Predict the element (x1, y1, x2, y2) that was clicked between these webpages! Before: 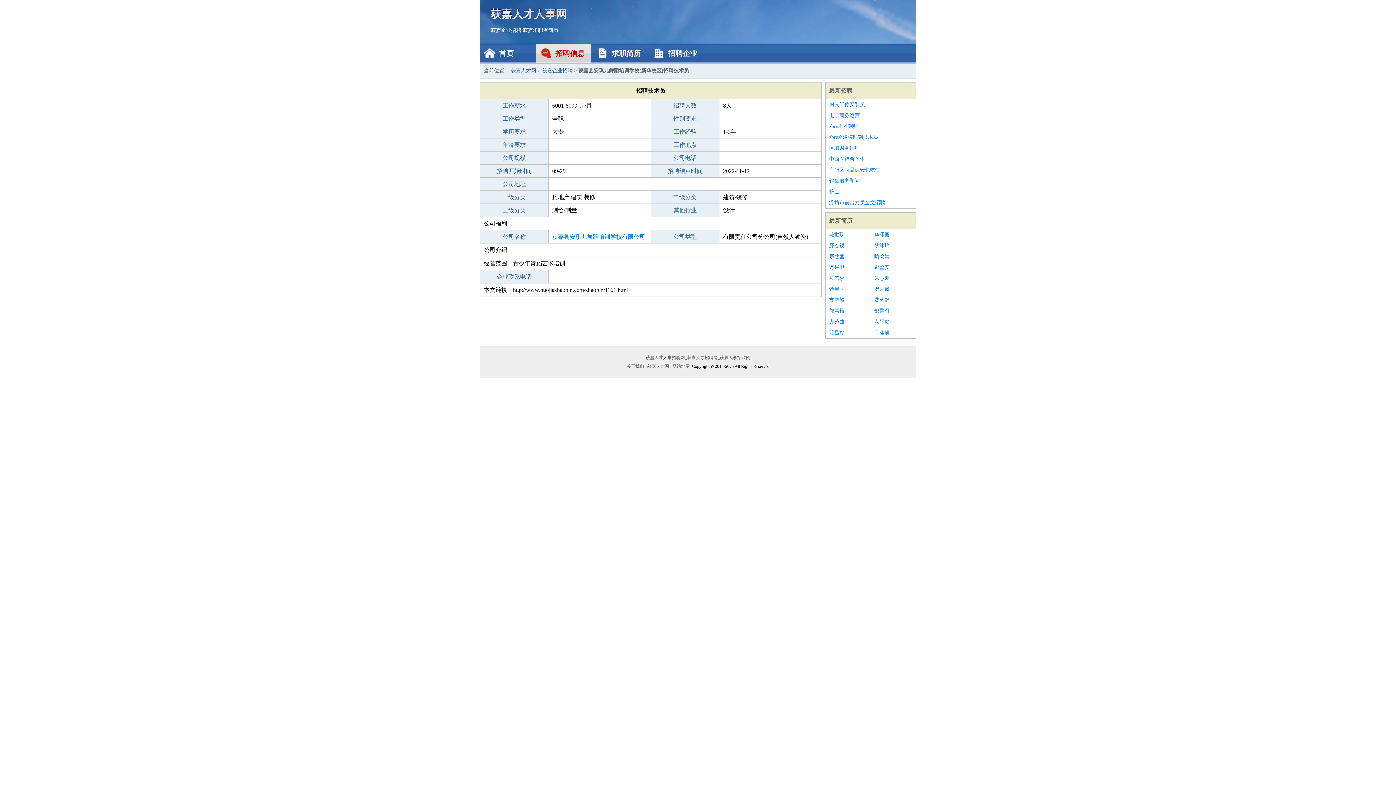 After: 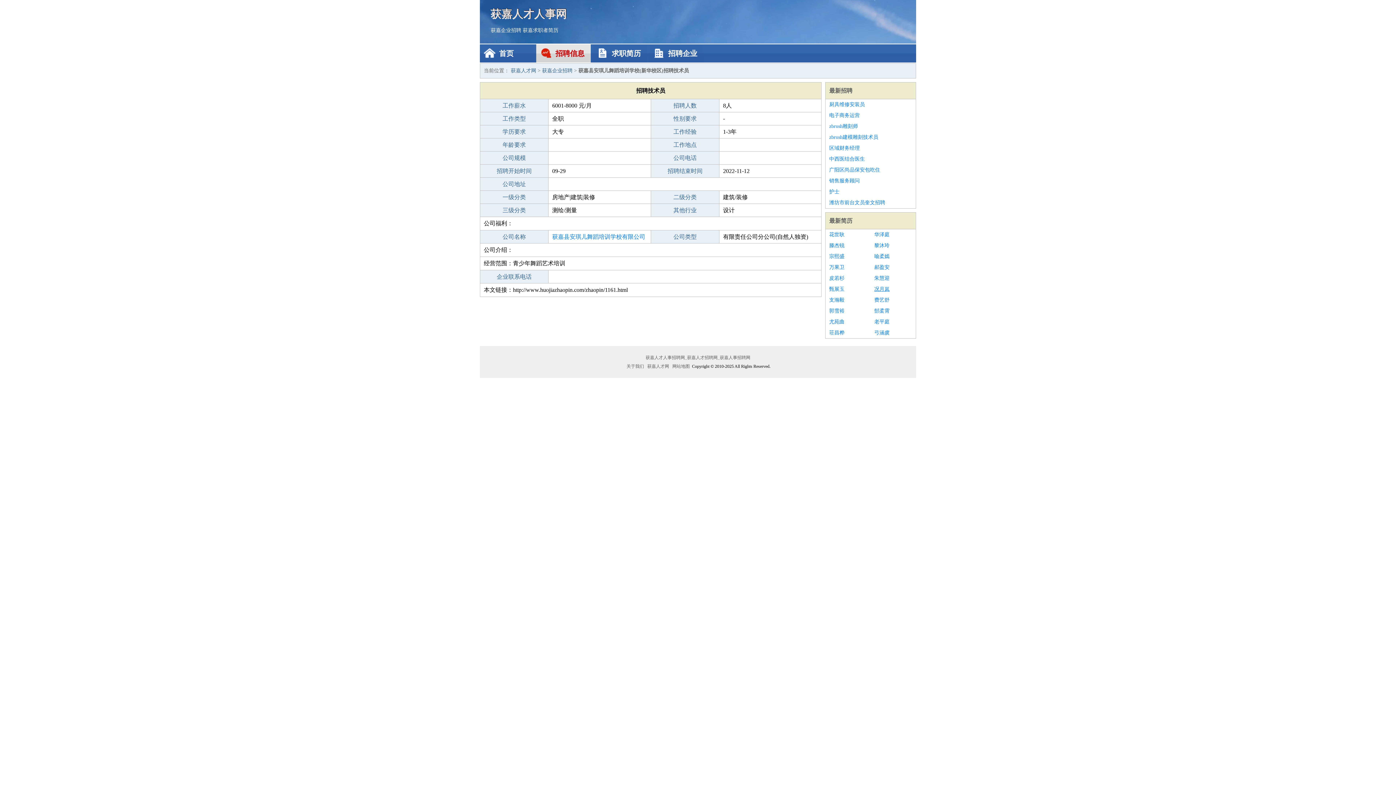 Action: label: 况月岚 bbox: (874, 284, 912, 294)